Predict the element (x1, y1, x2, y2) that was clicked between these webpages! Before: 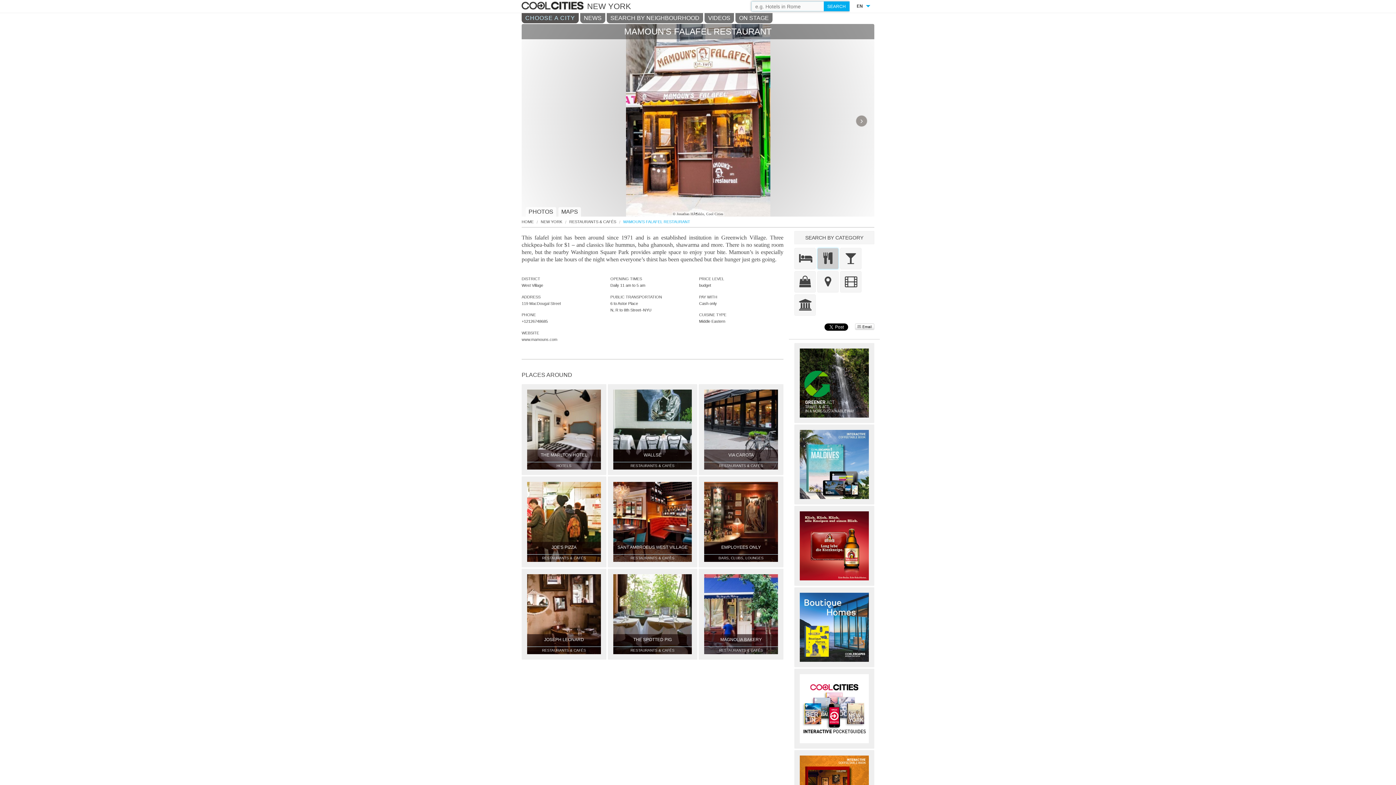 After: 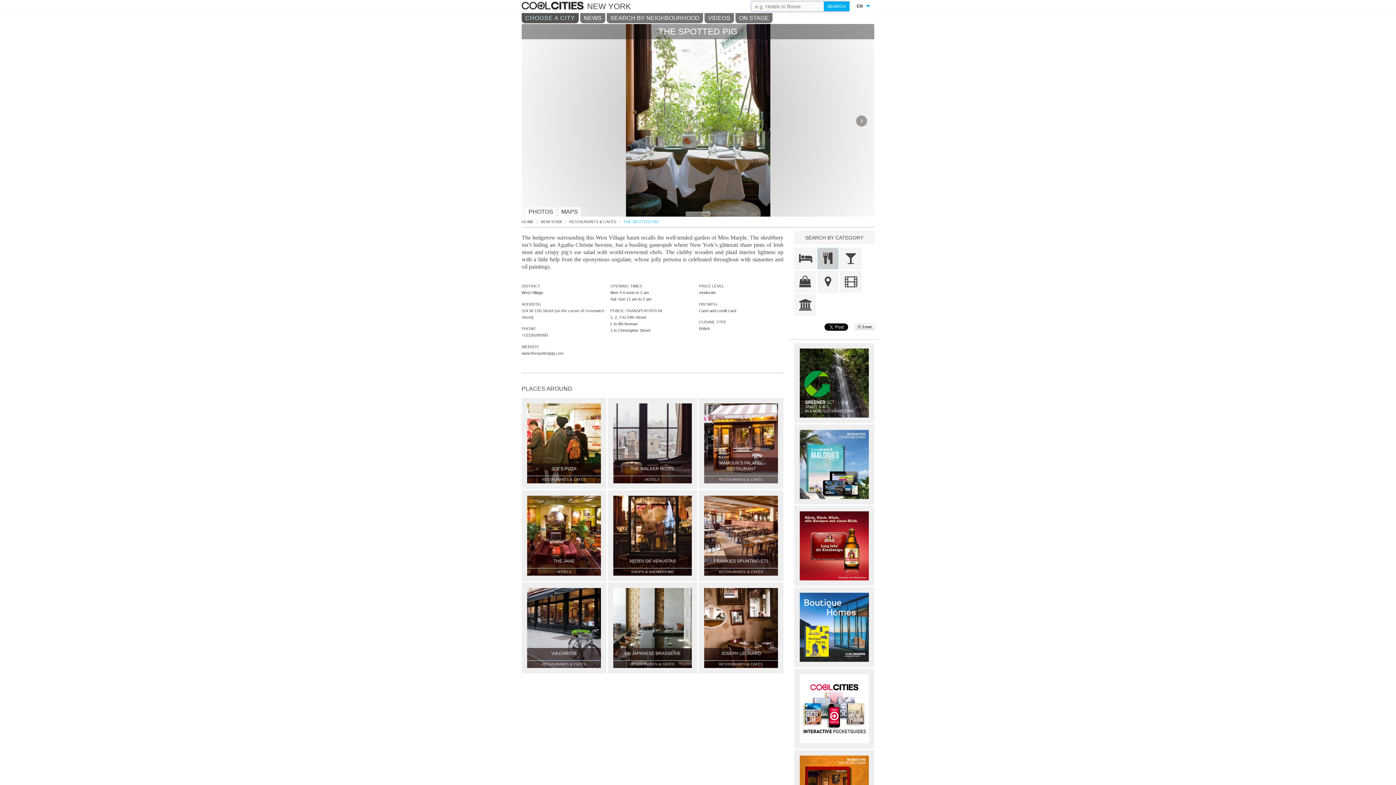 Action: bbox: (613, 574, 691, 654) label: THE SPOTTED PIG
RESTAURANTS & CAFÉS